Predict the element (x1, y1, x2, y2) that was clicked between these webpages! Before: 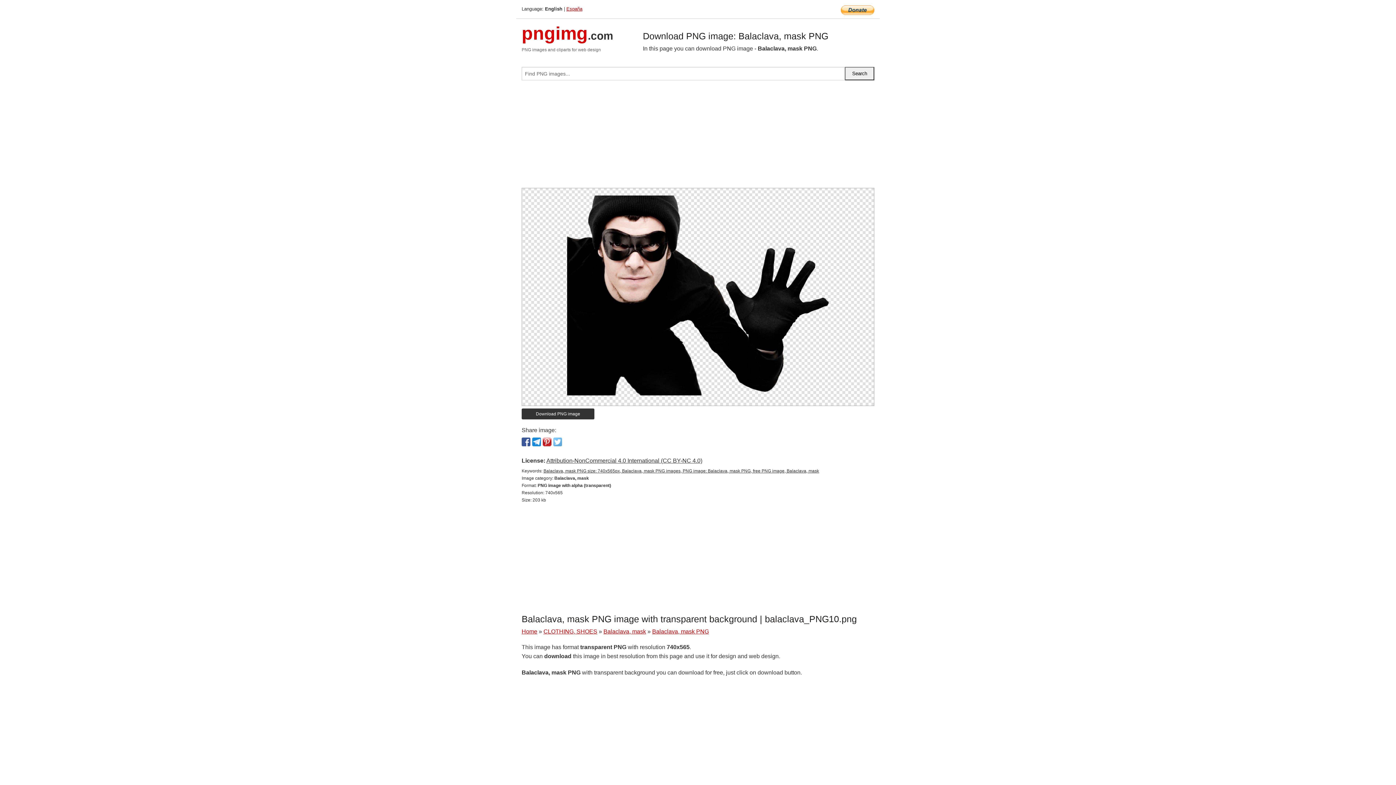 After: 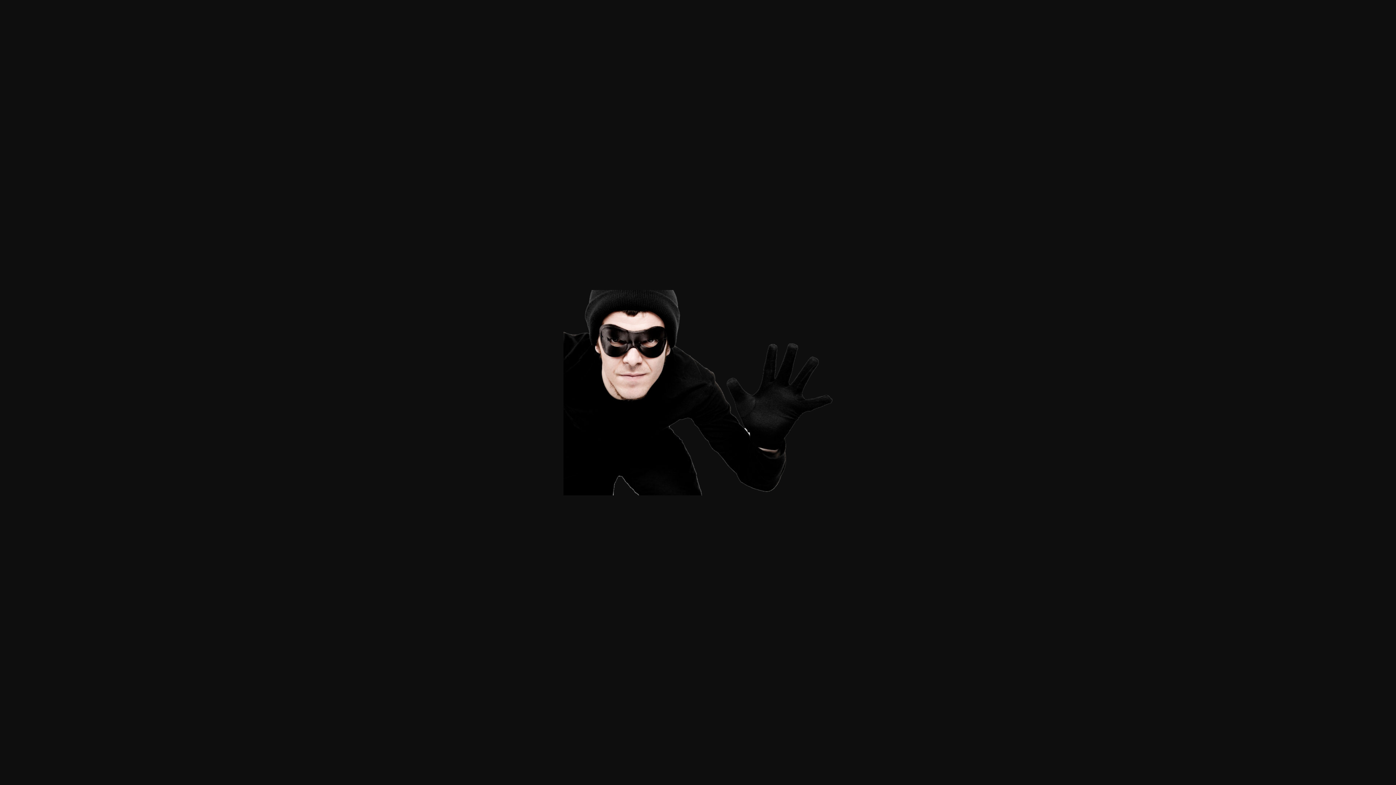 Action: label: Balaclava, mask PNG size: 740x565px, Balaclava, mask PNG images, PNG image: Balaclava, mask PNG, free PNG image, Balaclava, mask bbox: (543, 468, 819, 473)